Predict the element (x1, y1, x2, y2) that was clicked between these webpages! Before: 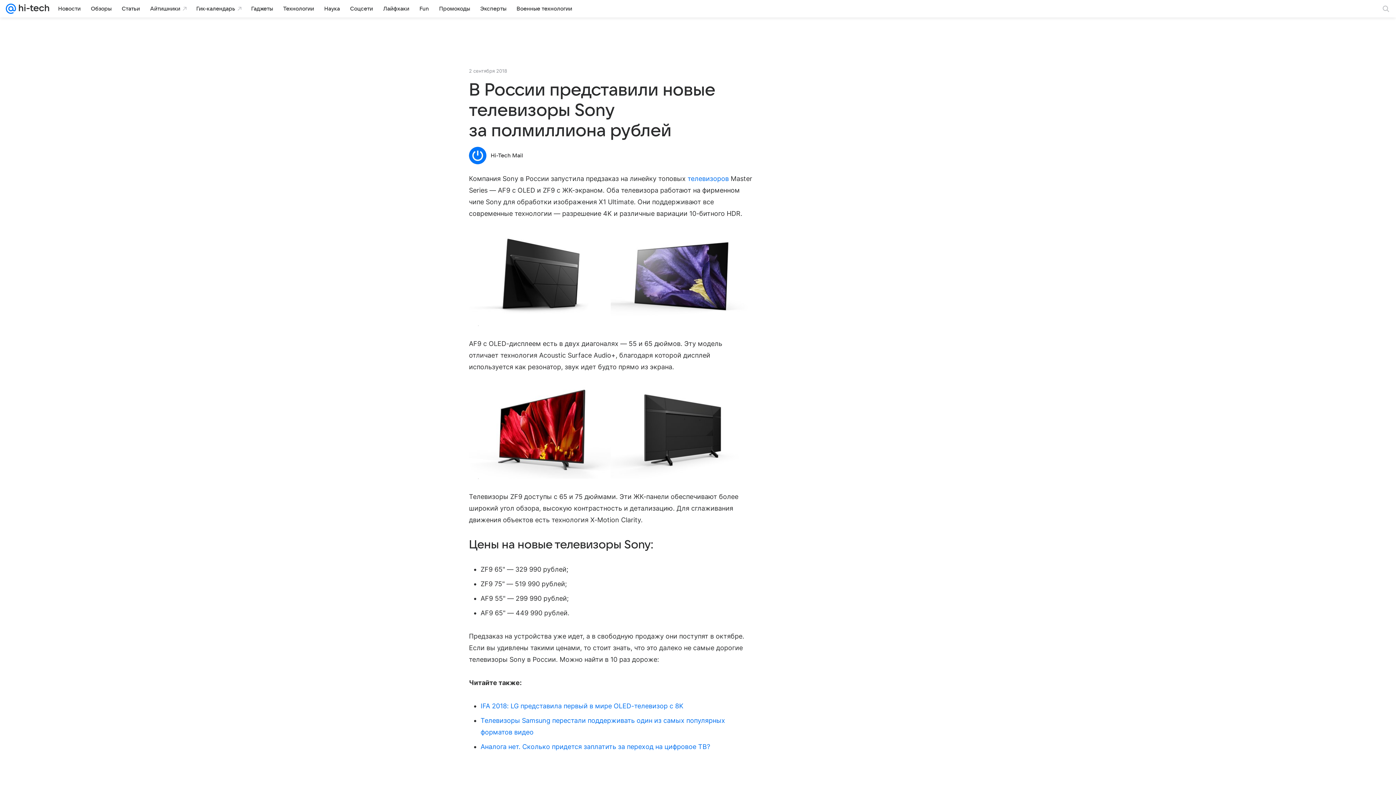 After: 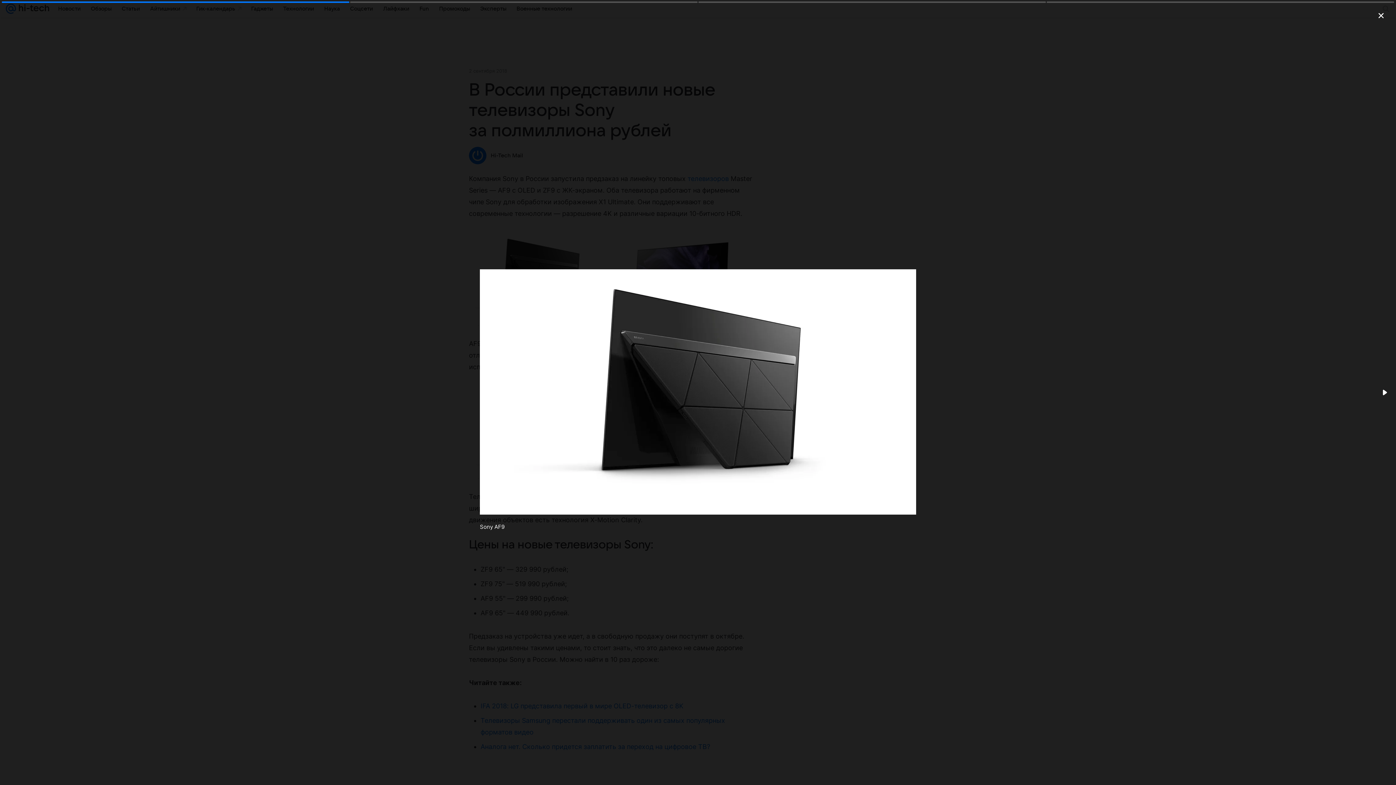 Action: bbox: (469, 231, 610, 325)